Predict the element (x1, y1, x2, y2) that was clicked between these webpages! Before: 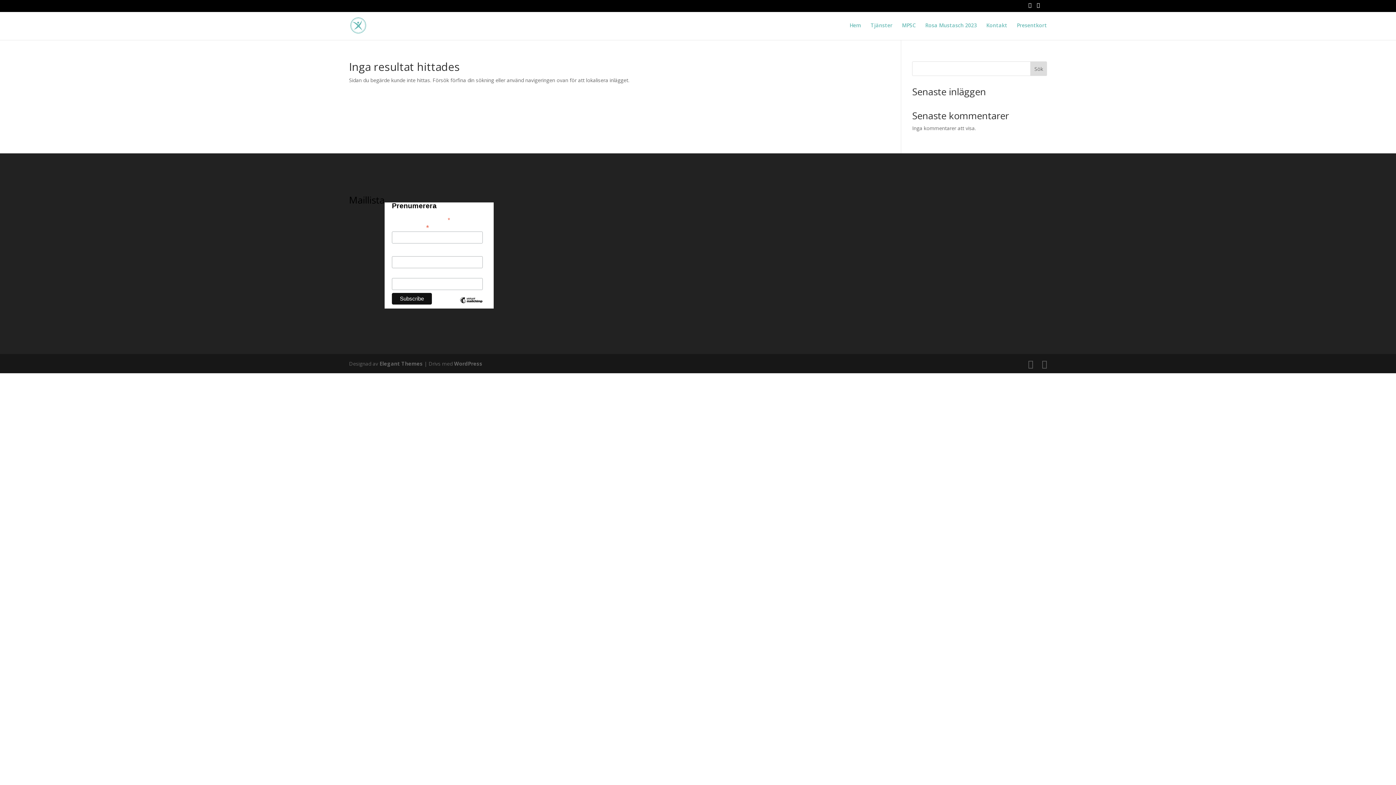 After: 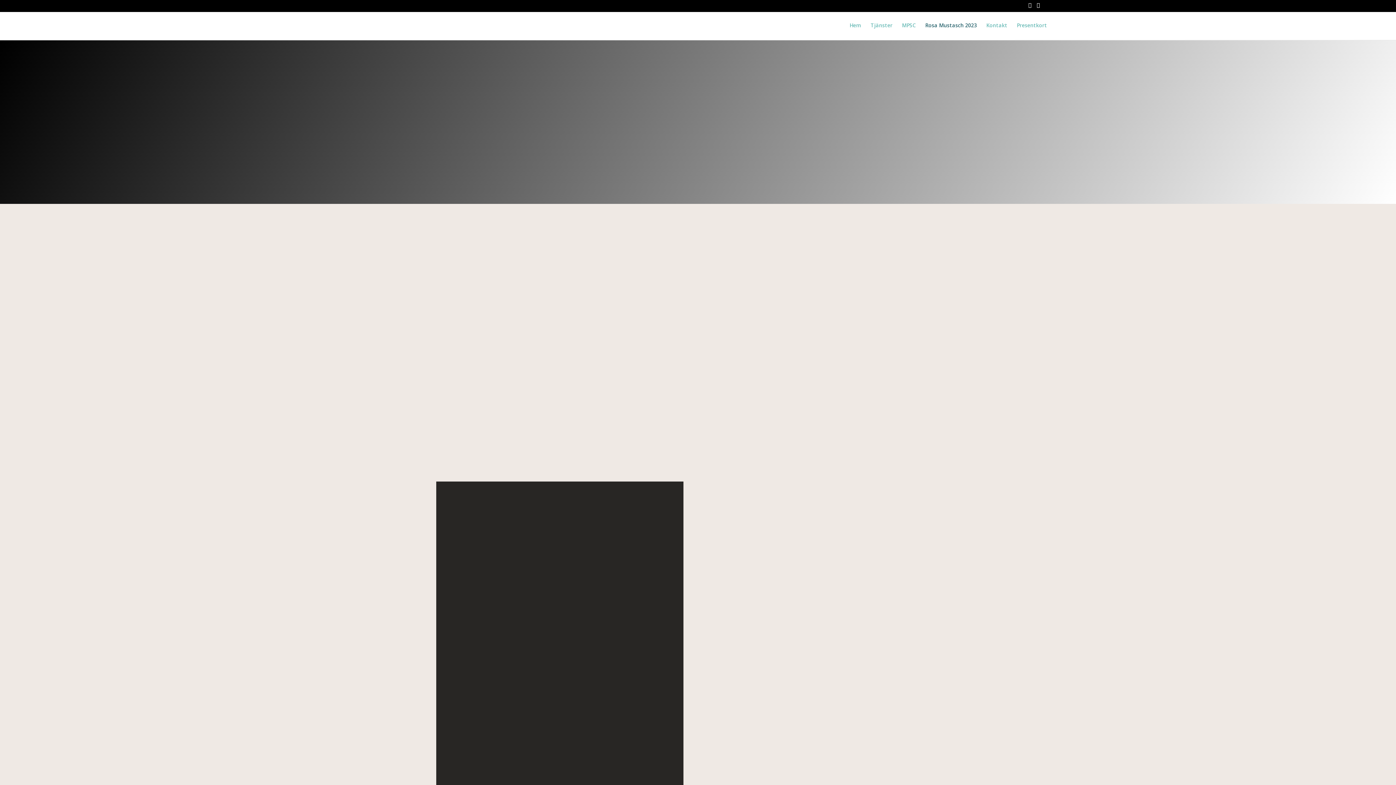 Action: bbox: (925, 22, 977, 40) label: Rosa Mustasch 2023